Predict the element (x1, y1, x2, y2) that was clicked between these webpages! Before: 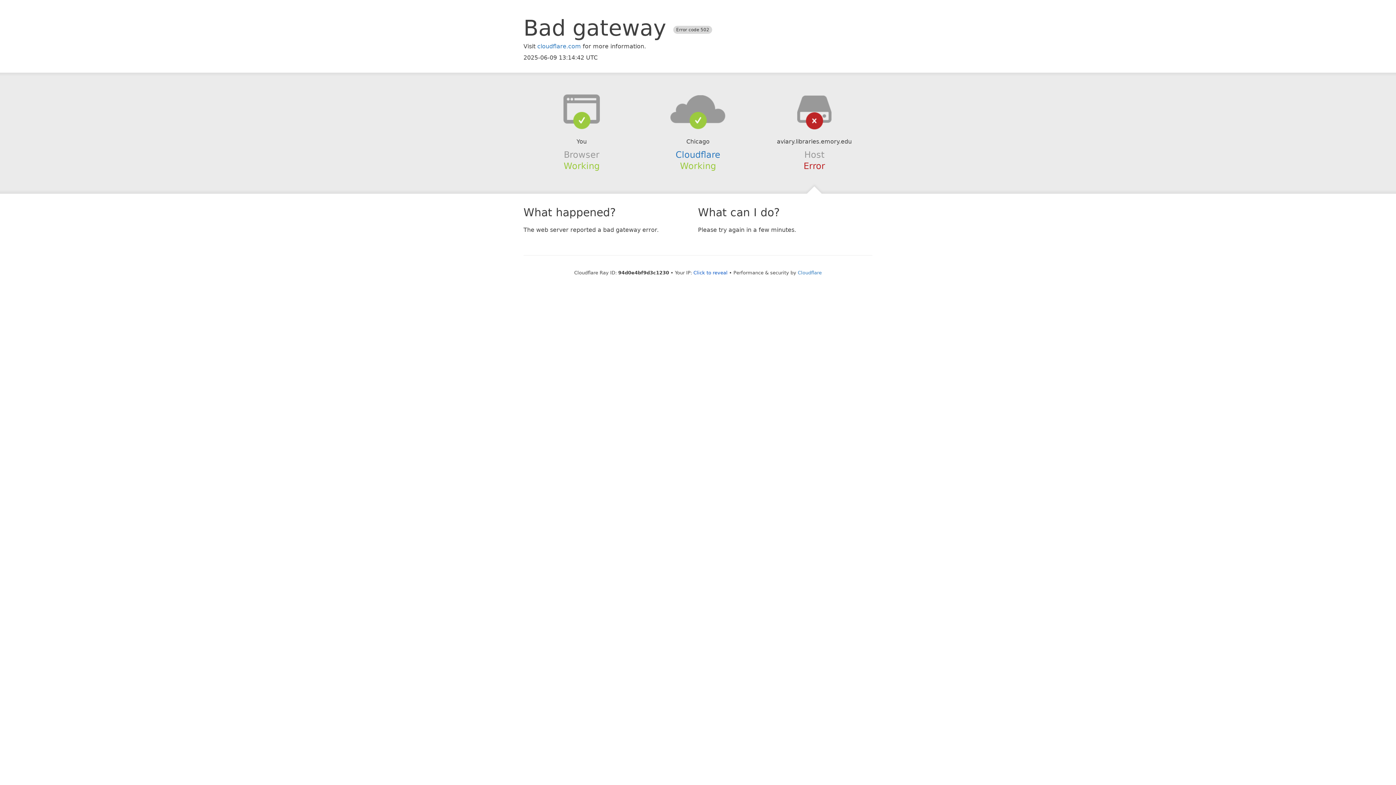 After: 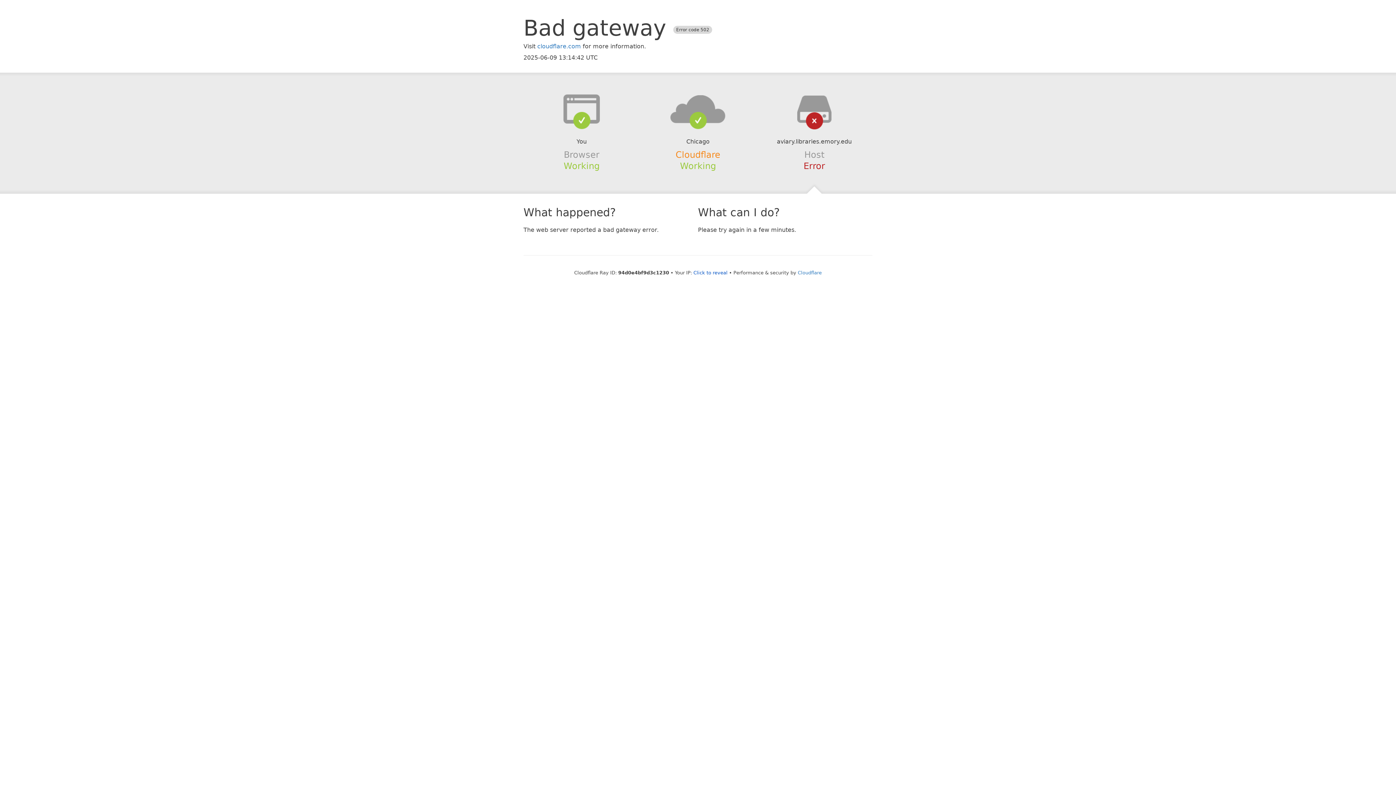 Action: label: Cloudflare bbox: (675, 149, 720, 159)